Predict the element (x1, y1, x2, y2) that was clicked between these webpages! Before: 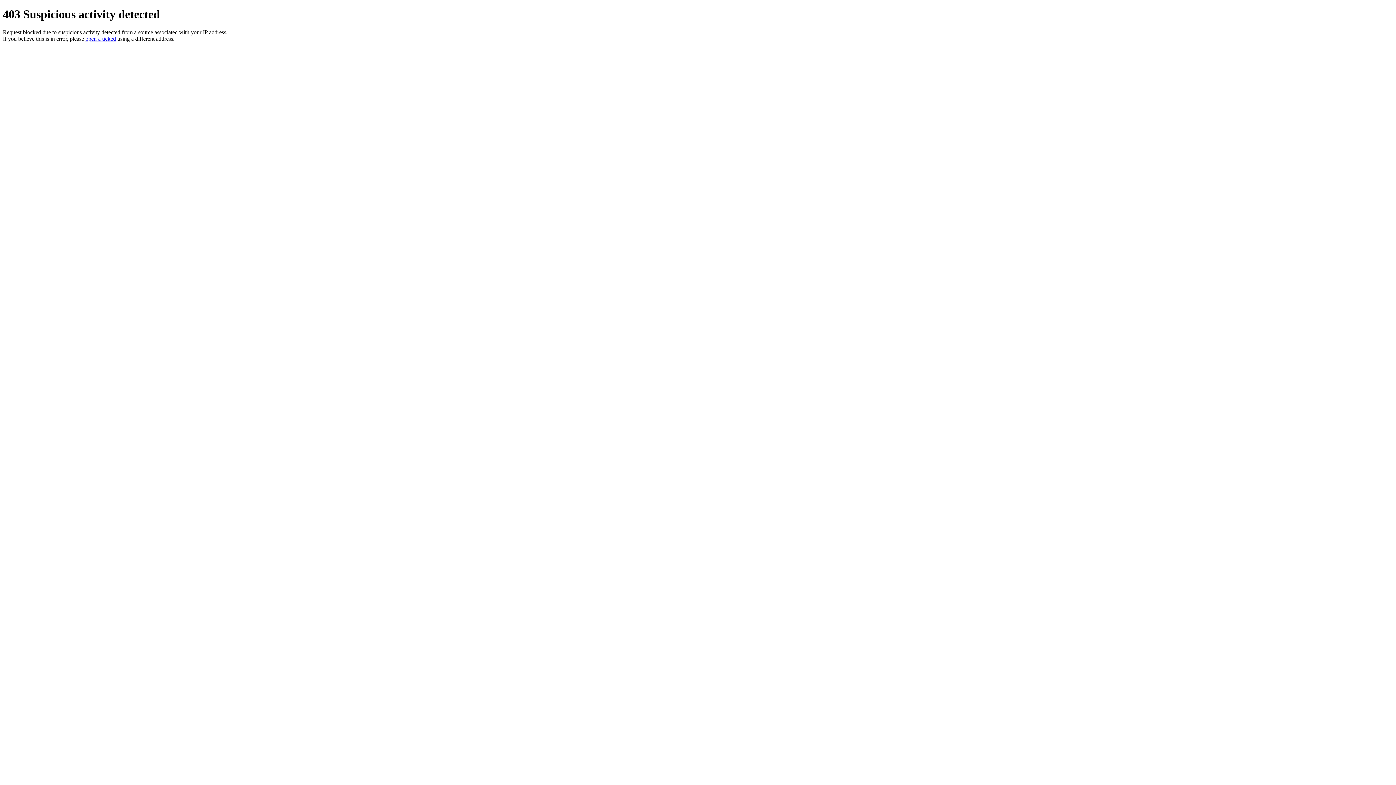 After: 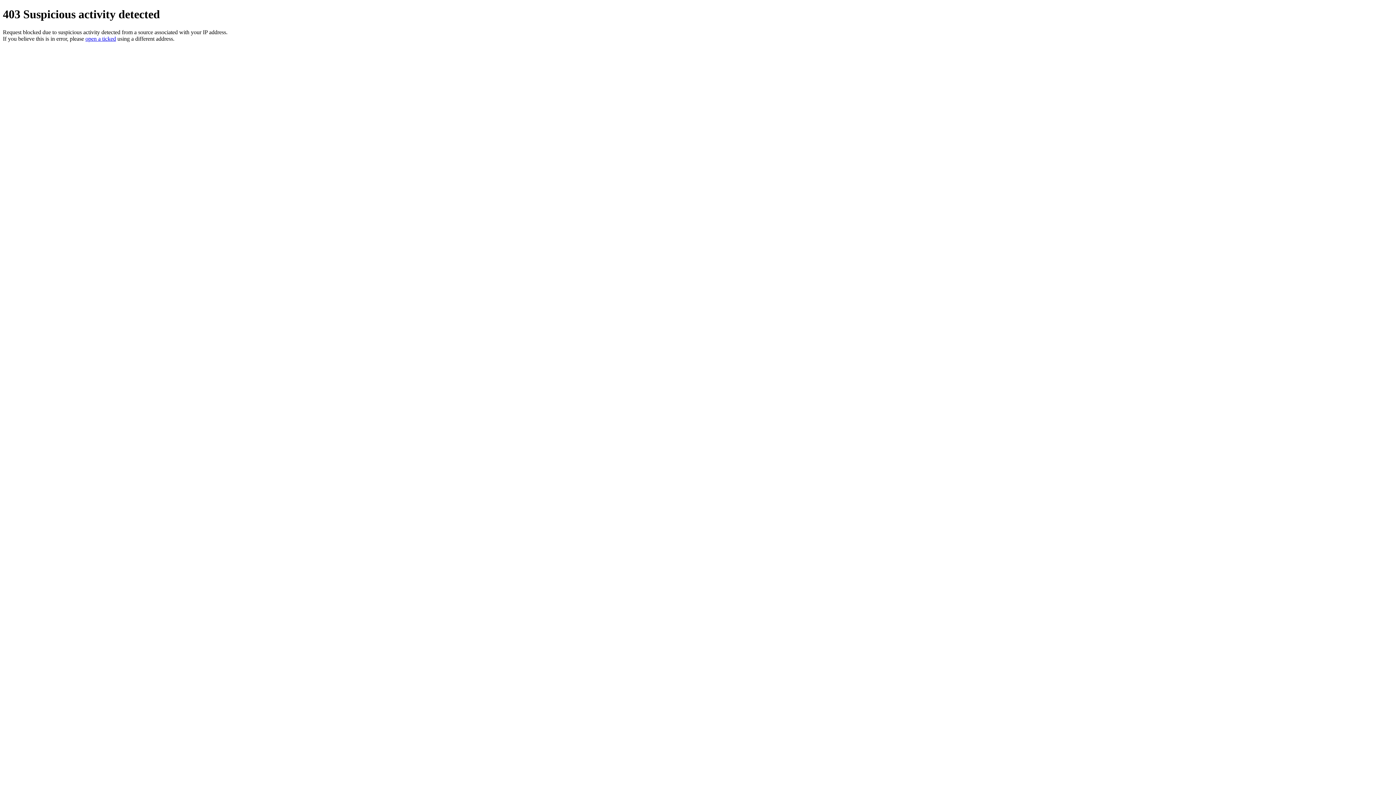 Action: bbox: (85, 35, 116, 41) label: open a ticked